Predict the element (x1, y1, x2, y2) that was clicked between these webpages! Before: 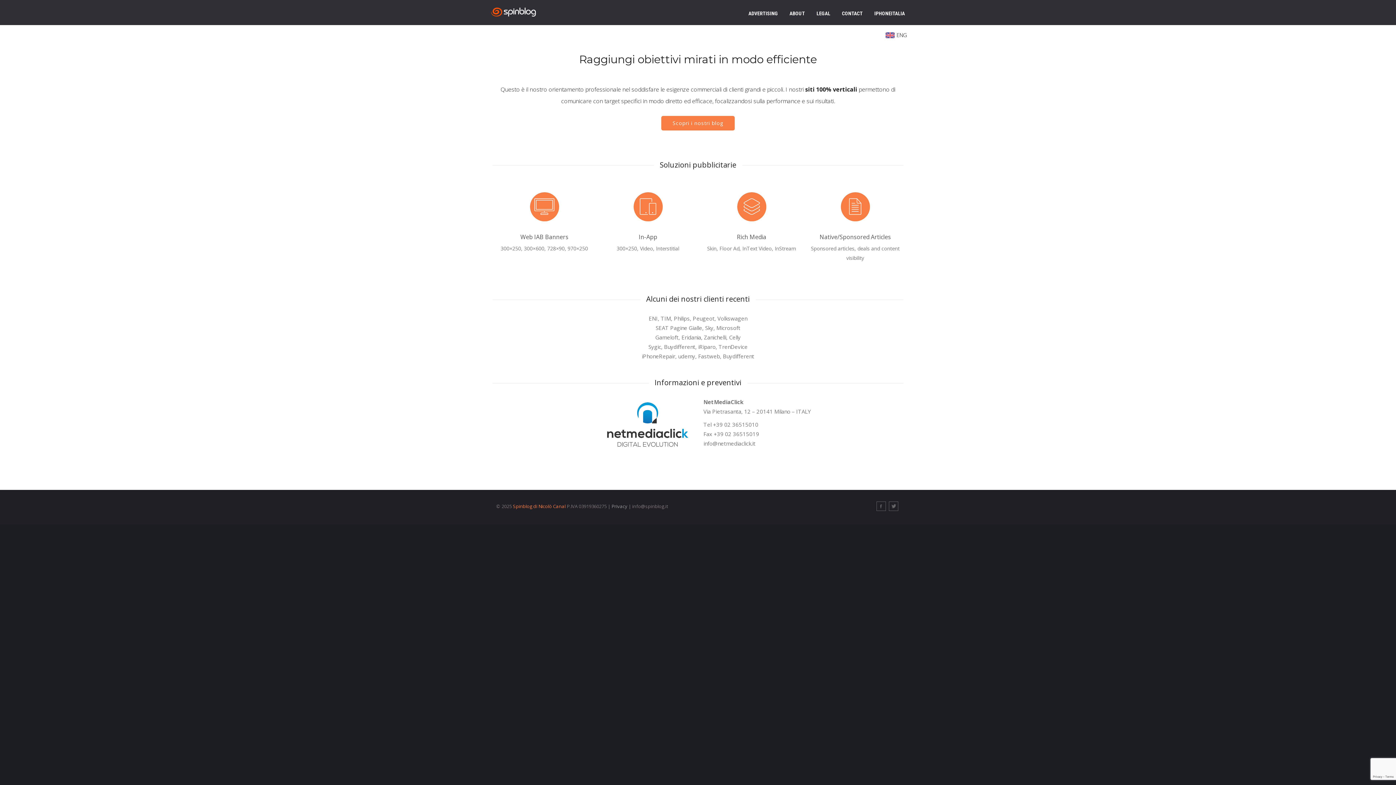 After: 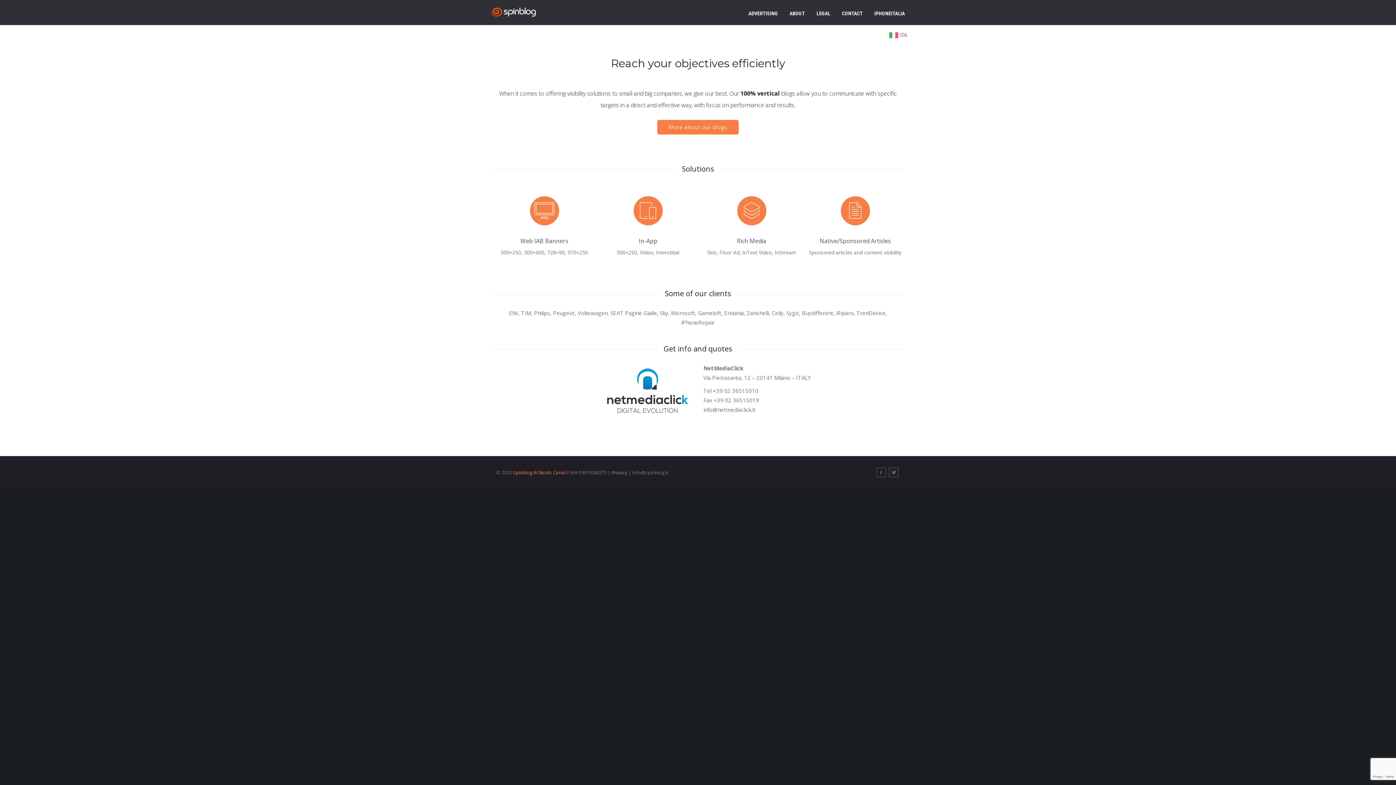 Action: label: ENG bbox: (885, 31, 907, 38)